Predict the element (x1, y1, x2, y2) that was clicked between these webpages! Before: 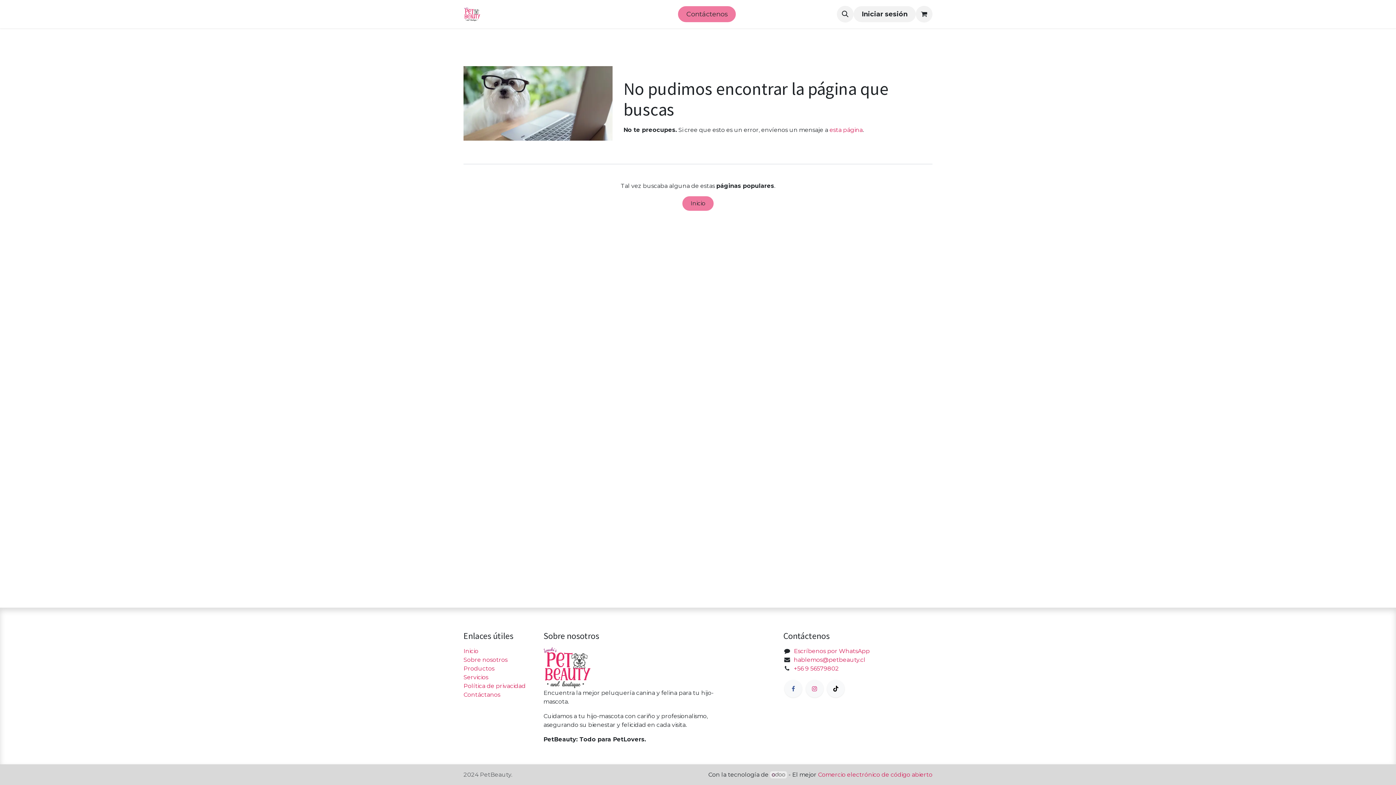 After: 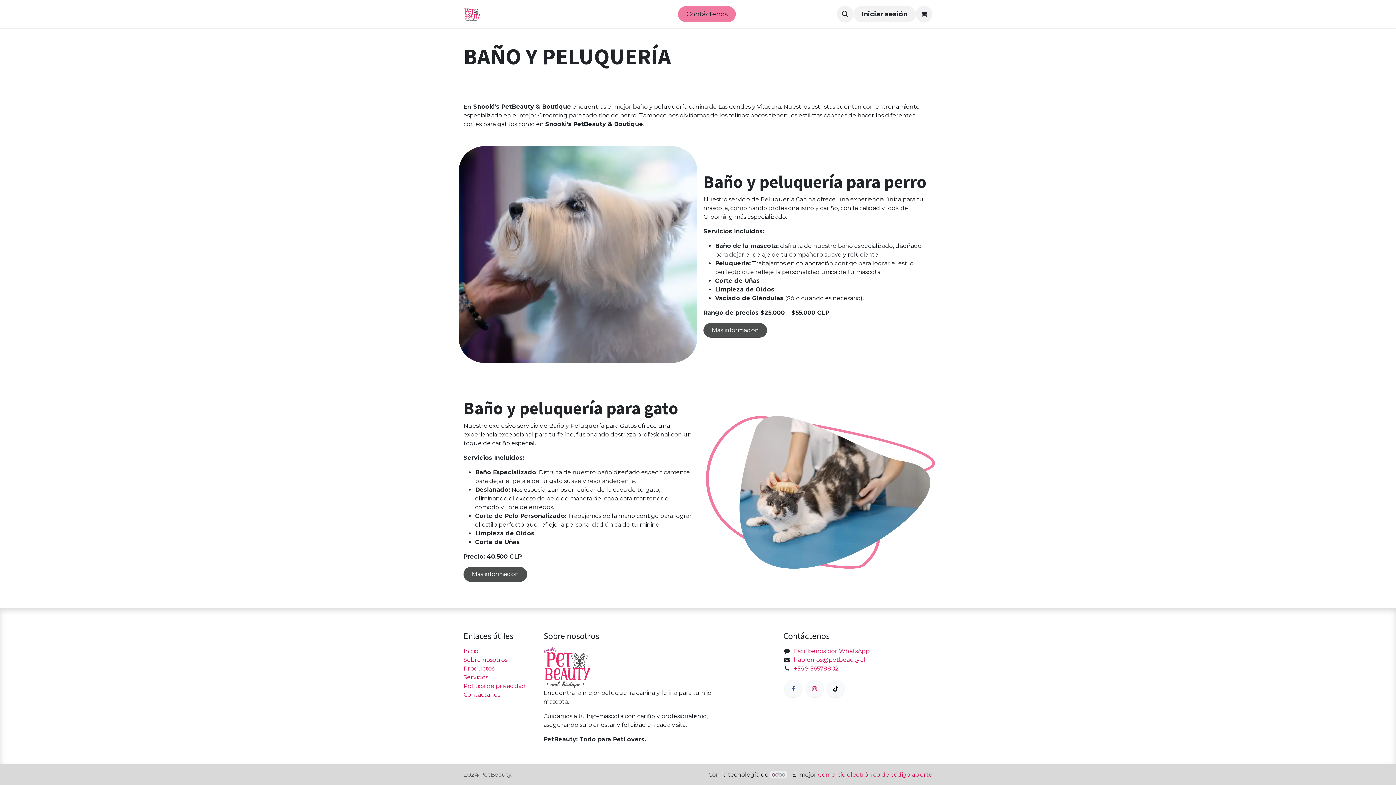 Action: label: Servicios bbox: (463, 674, 488, 681)